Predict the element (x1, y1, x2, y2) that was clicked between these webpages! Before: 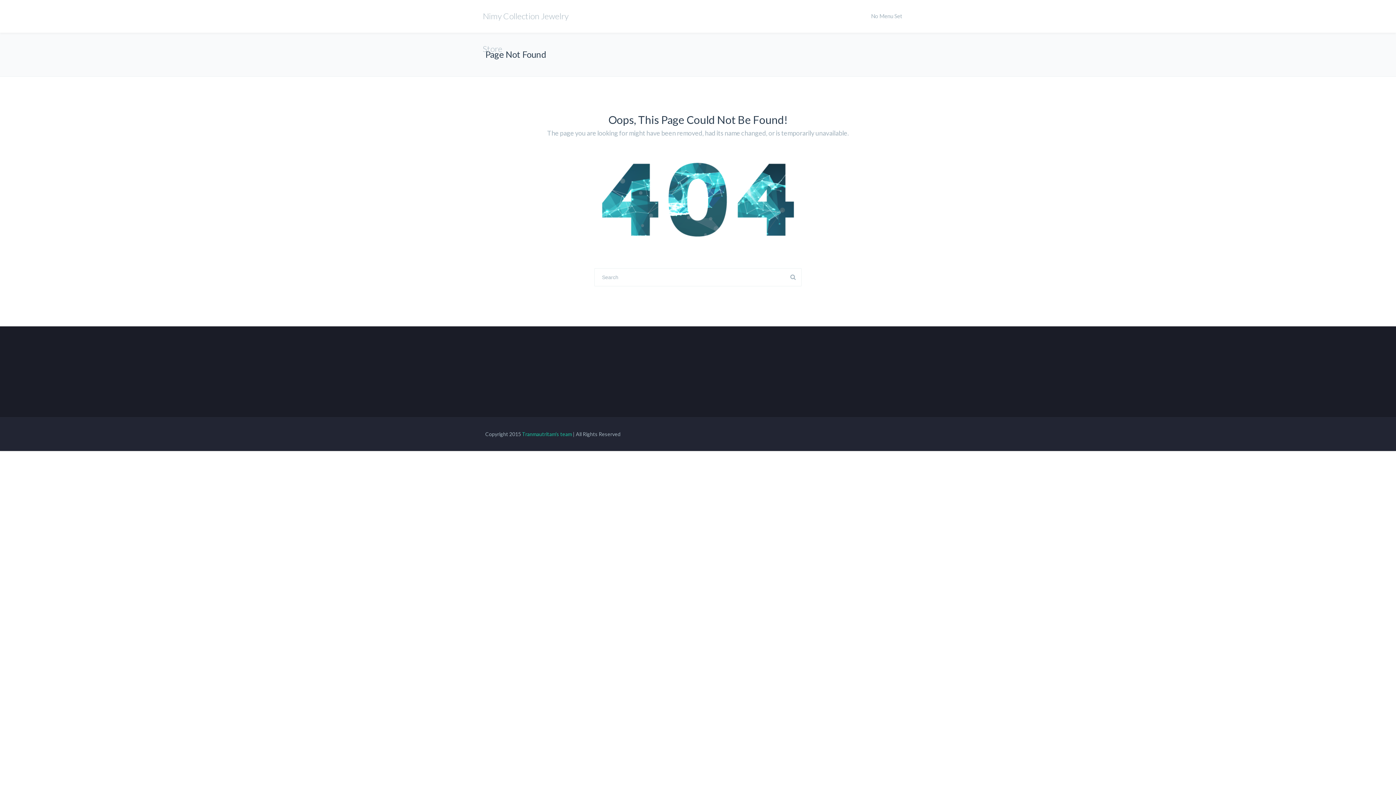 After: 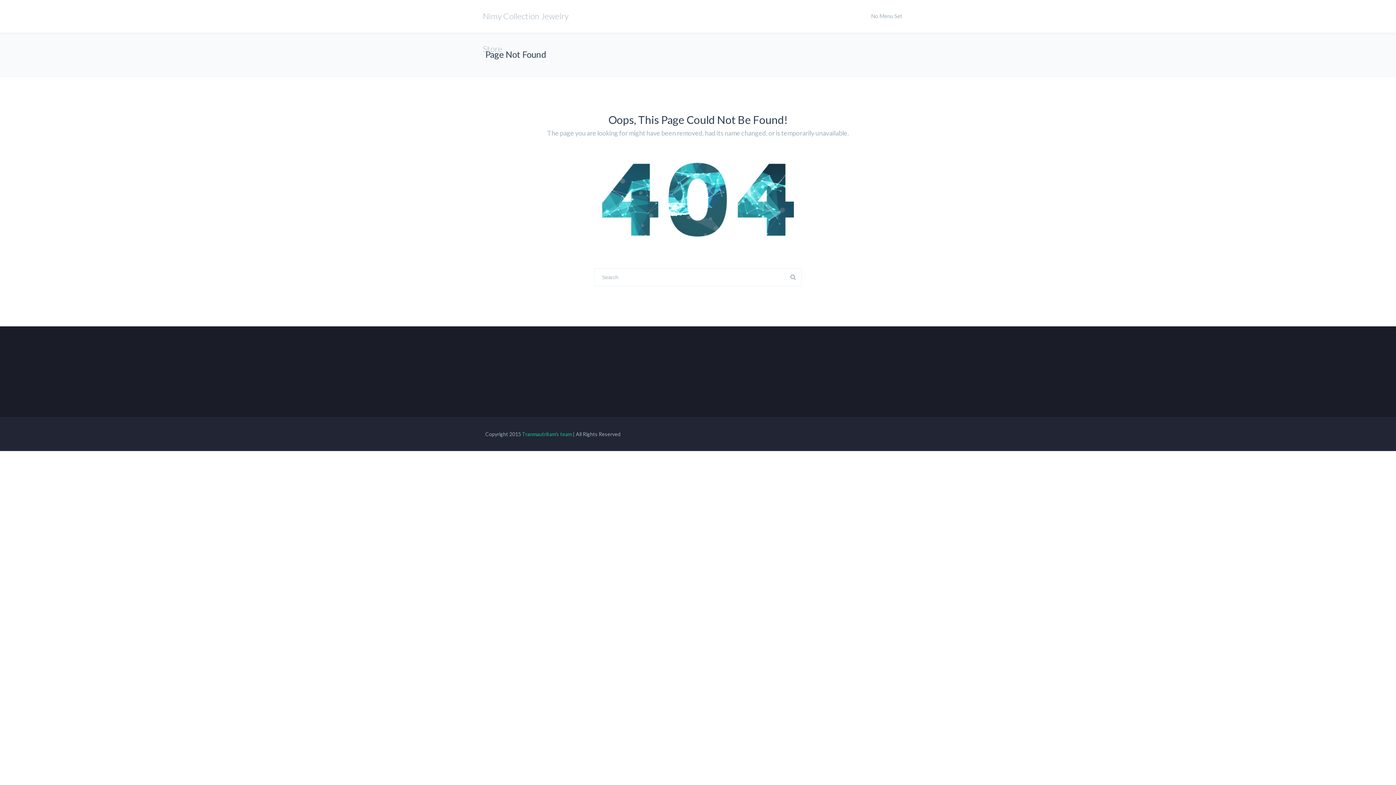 Action: bbox: (862, 0, 910, 32) label: No Menu Set